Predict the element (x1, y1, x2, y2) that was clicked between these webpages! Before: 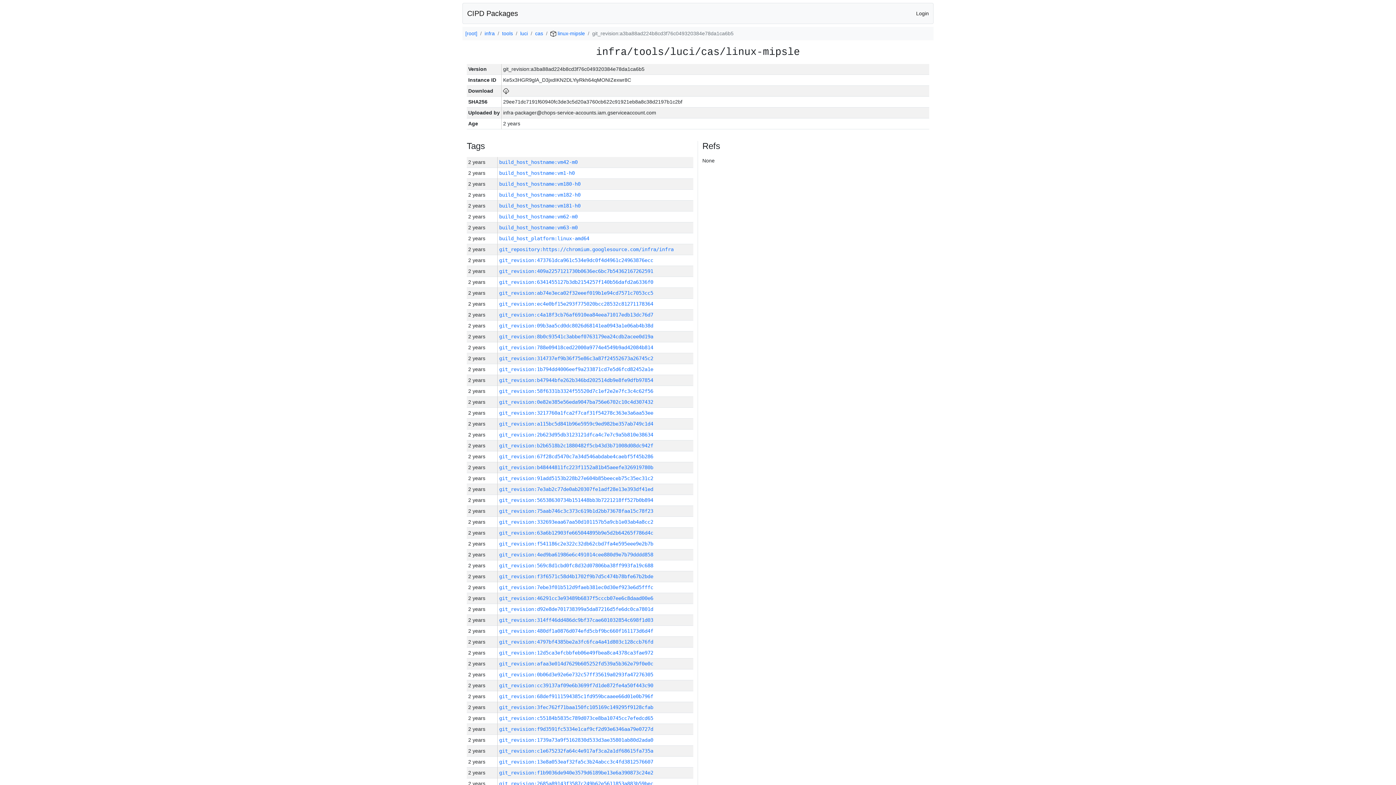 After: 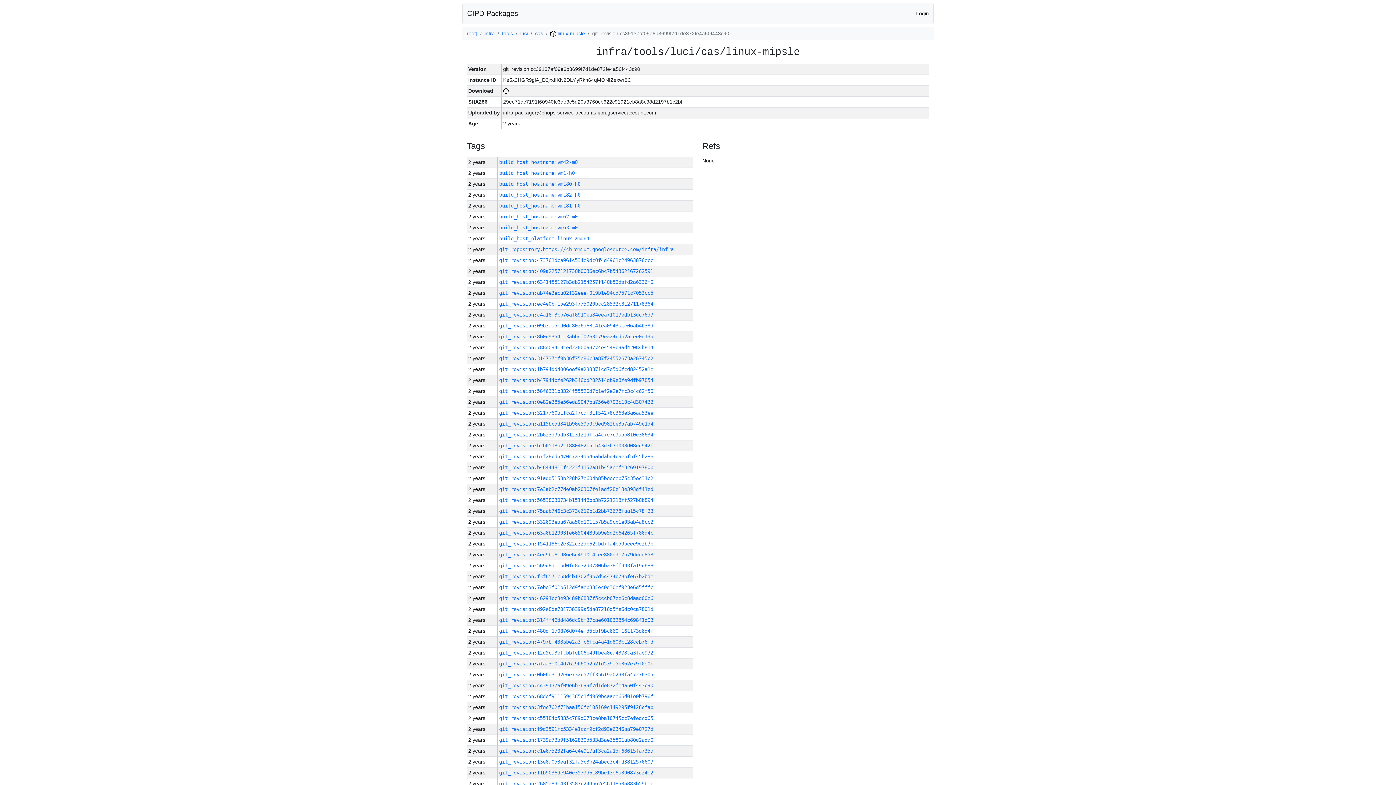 Action: label: git_revision:cc39137af09e6b3699f7d1de872fe4a50f443c90 bbox: (499, 682, 653, 688)